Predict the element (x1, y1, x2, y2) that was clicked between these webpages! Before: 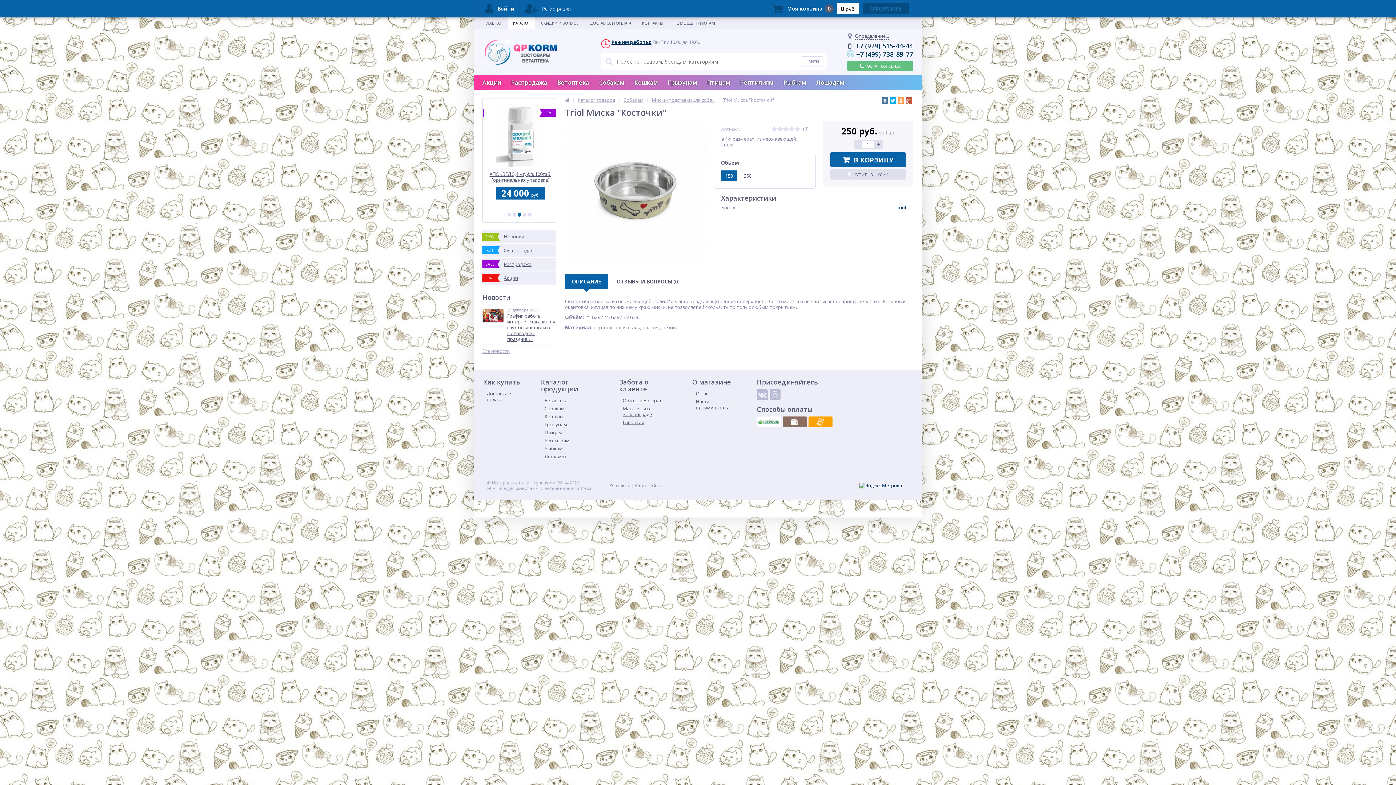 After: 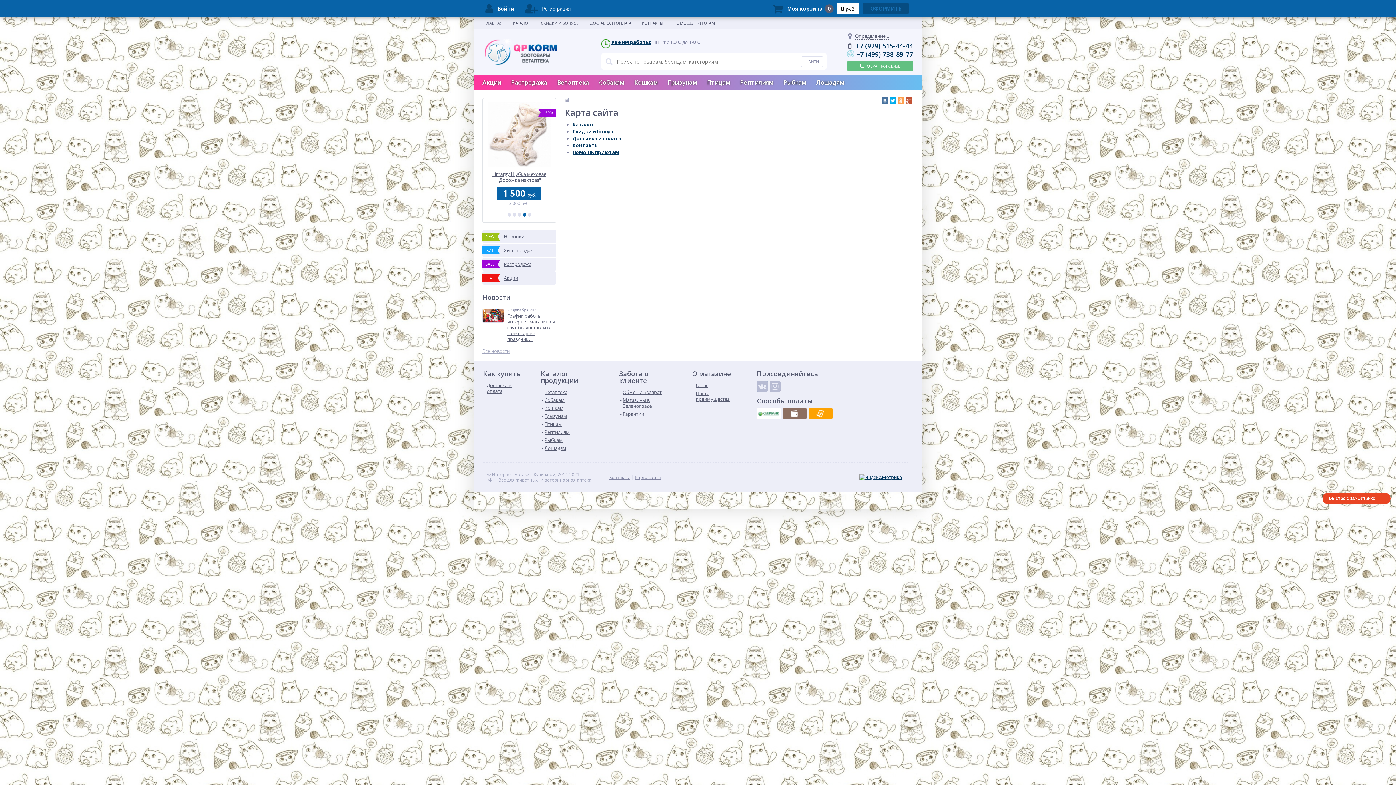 Action: bbox: (633, 482, 661, 489) label: Карта сайта